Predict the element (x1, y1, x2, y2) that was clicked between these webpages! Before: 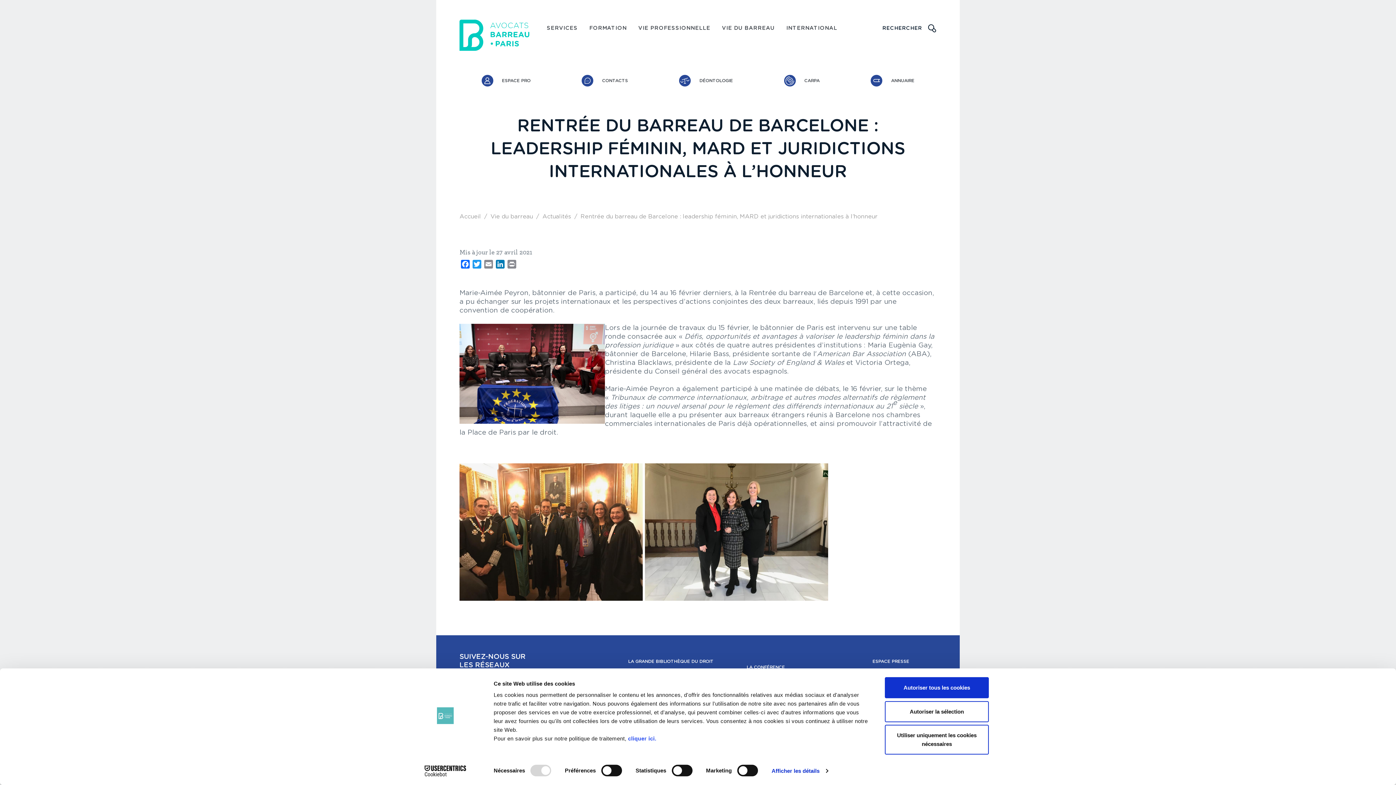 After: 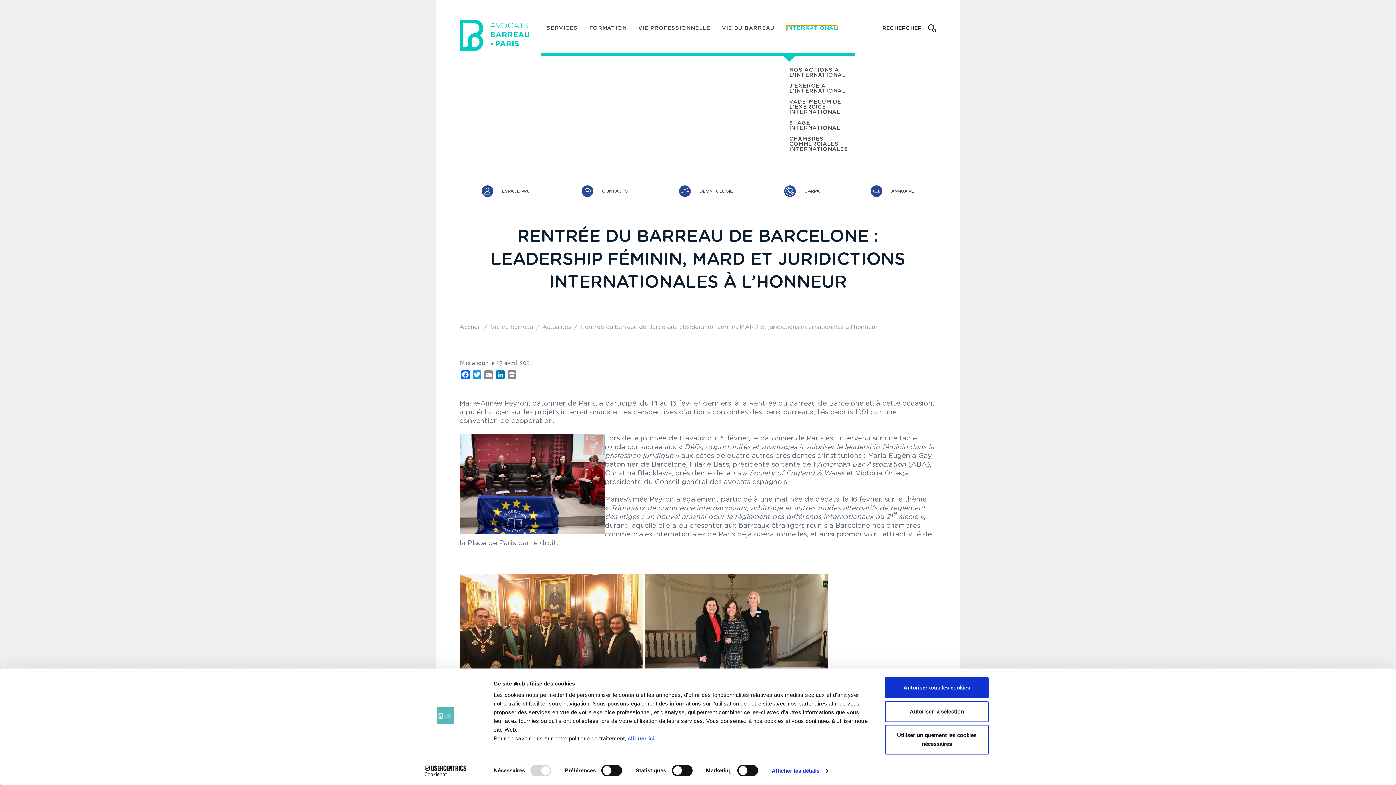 Action: bbox: (786, 25, 837, 30) label: INTERNATIONAL